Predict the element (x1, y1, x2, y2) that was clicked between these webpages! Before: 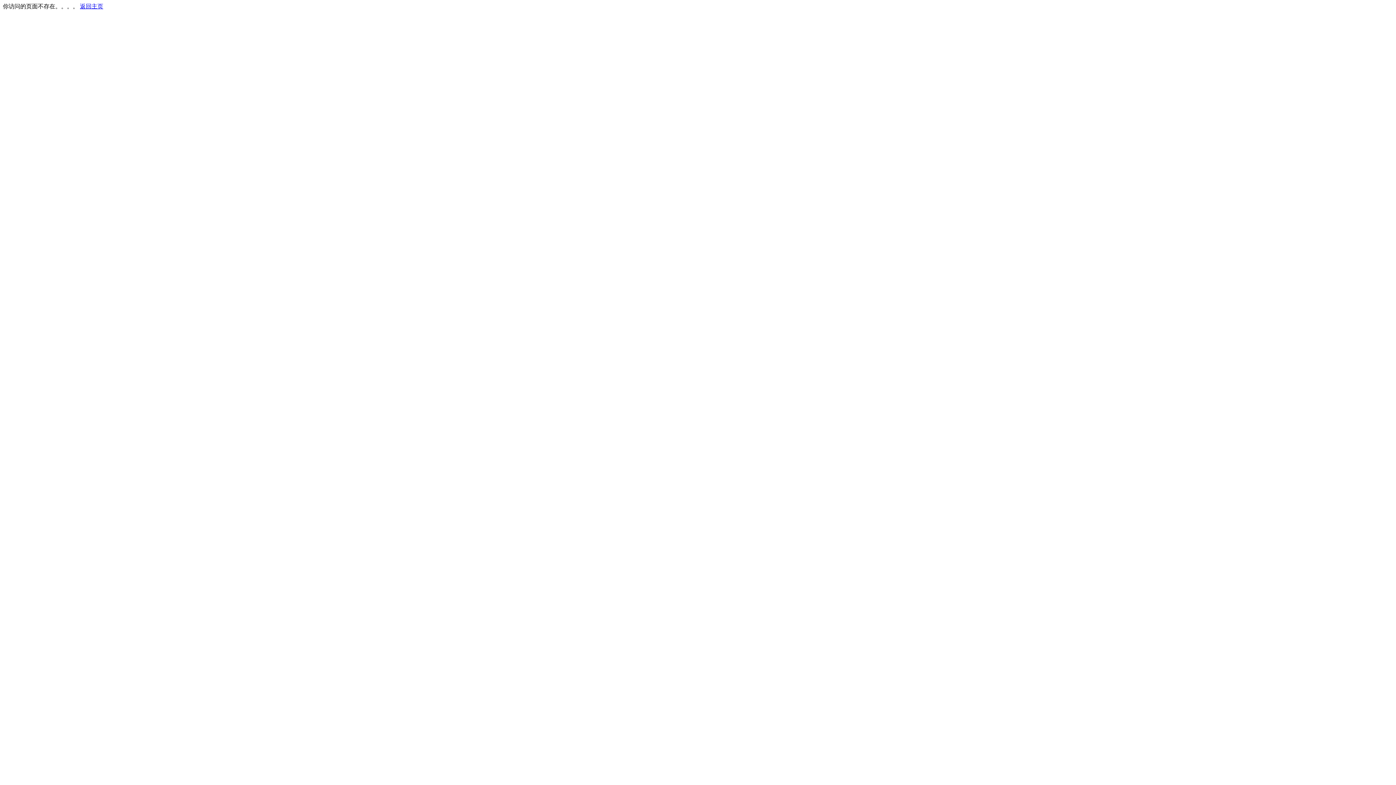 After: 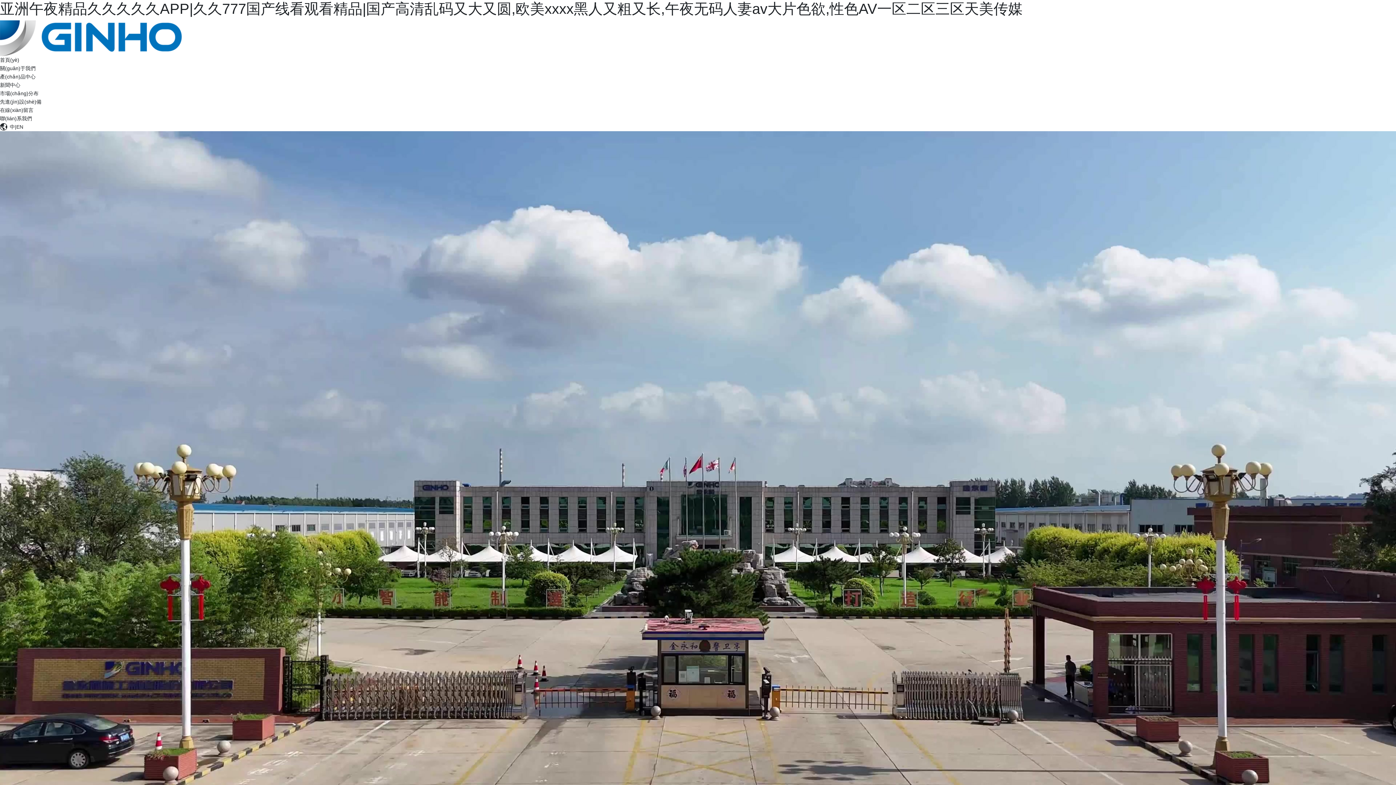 Action: bbox: (80, 3, 103, 9) label: 返回主页